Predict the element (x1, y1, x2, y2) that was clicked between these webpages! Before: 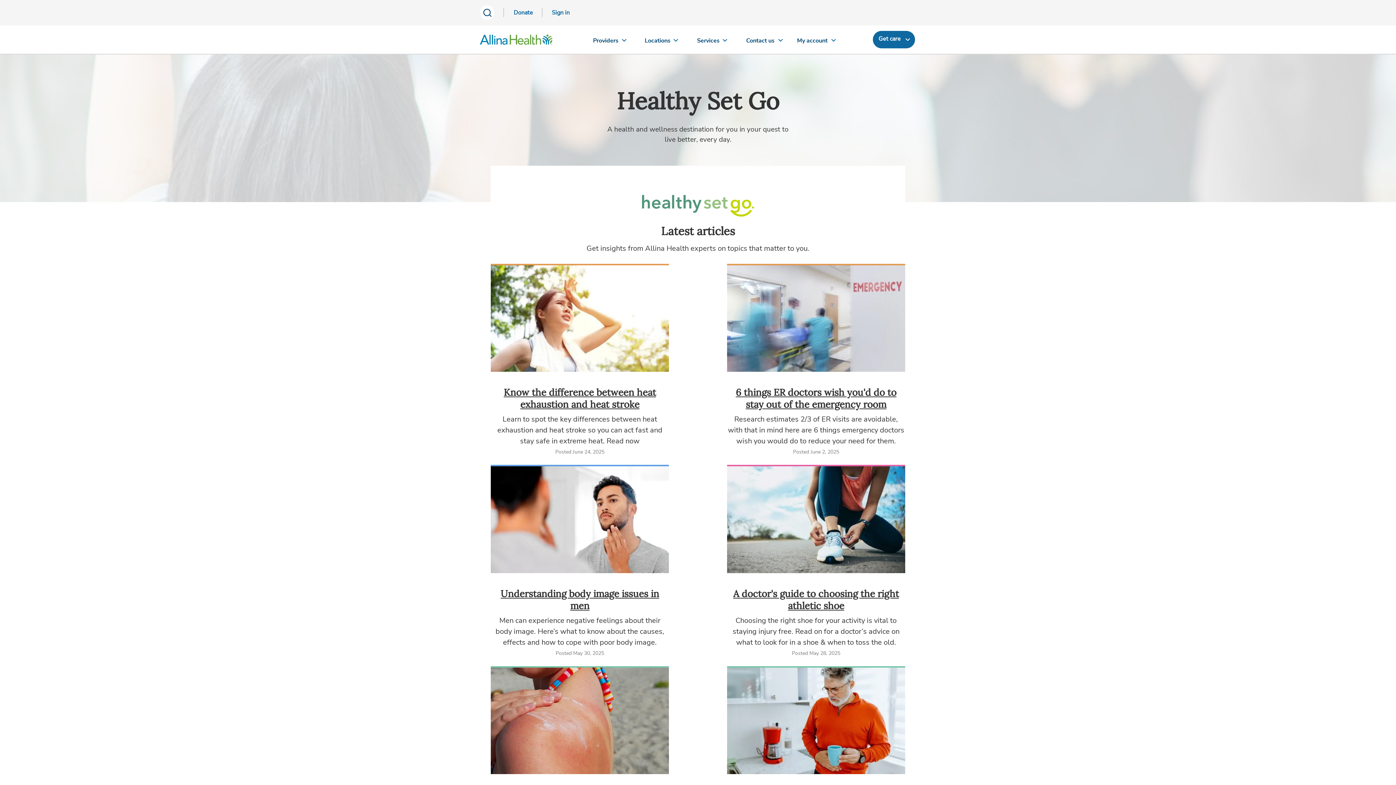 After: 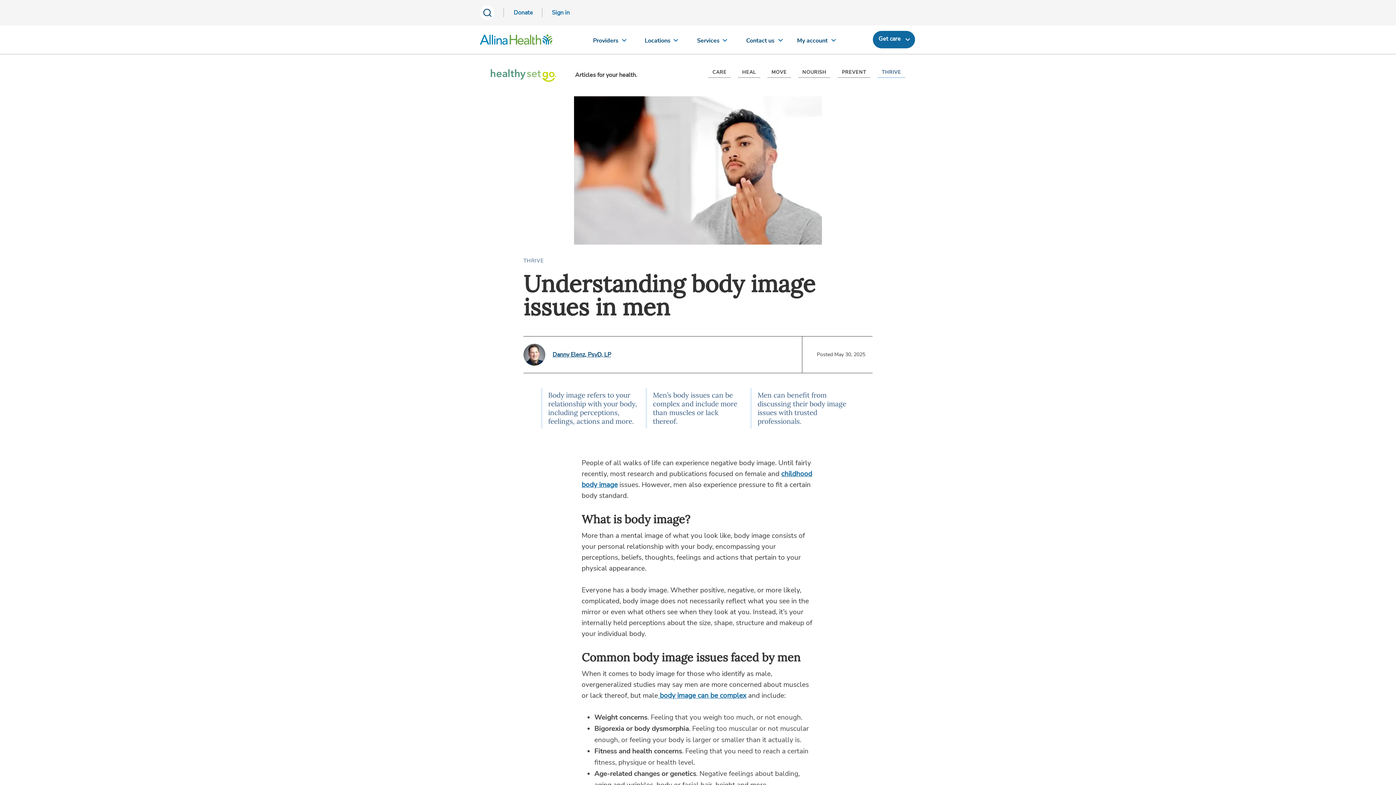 Action: label: Understanding body image issues in men

Men can experience negative feelings about their body image. Here’s what to know about the causes, effects and how to cope with poor body image.

Posted May 30, 2025 bbox: (490, 465, 669, 666)